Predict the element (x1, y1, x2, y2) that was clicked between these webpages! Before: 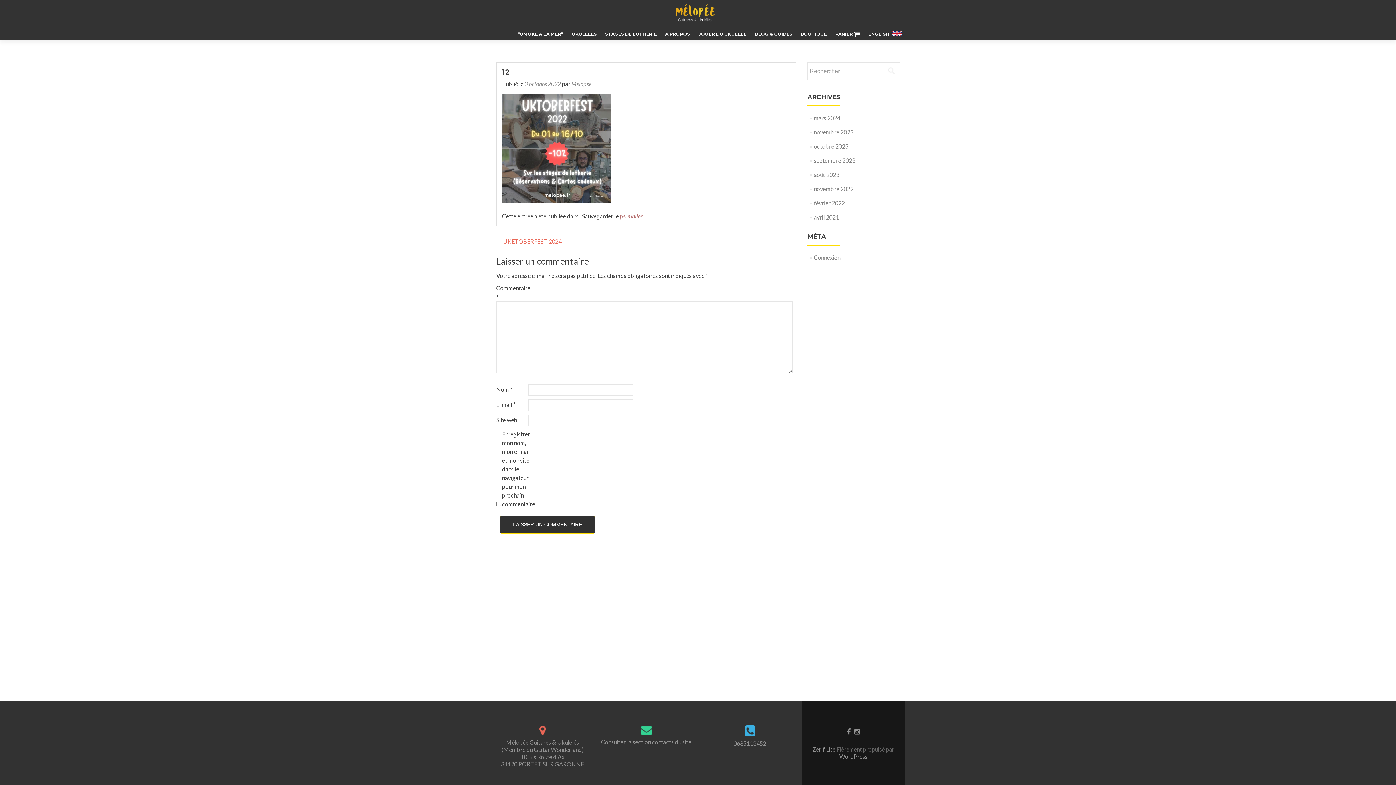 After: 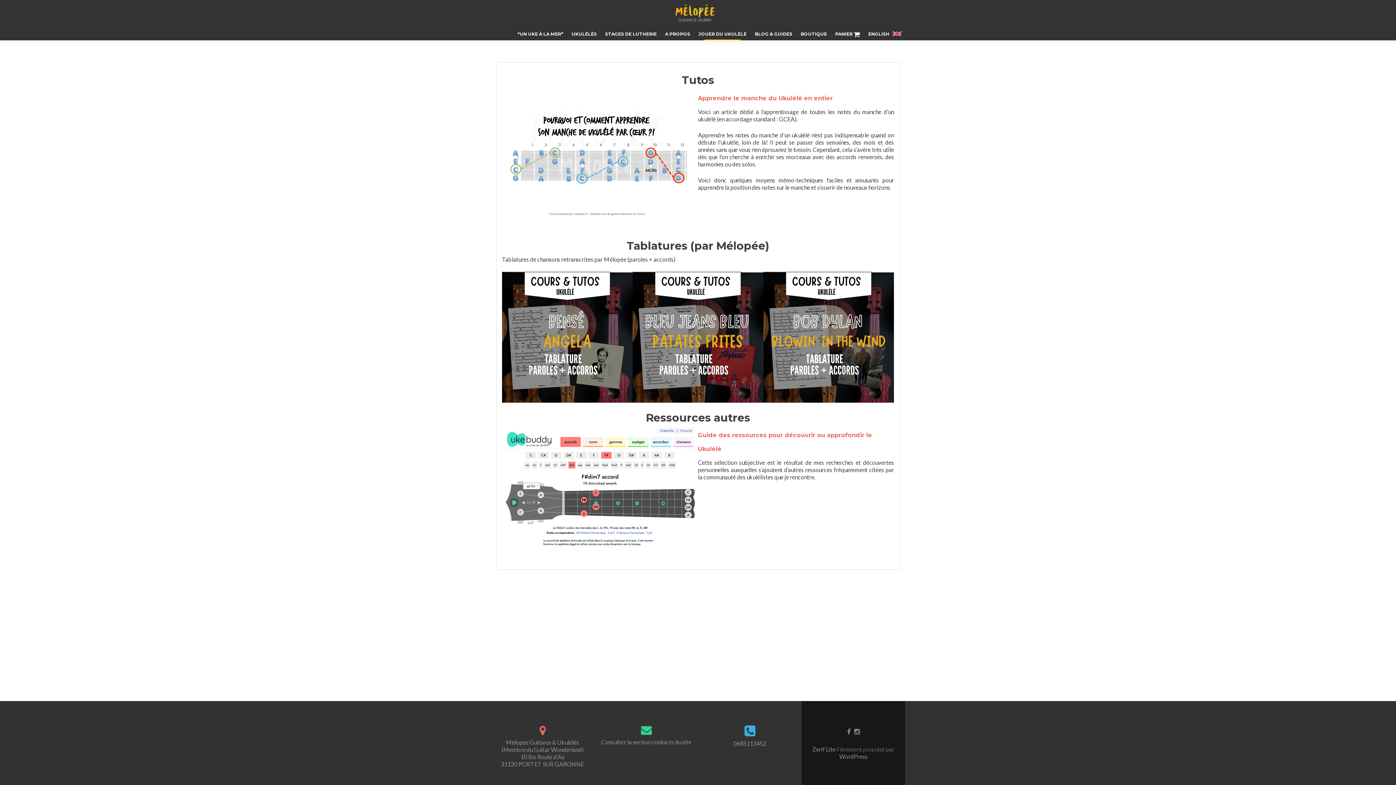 Action: bbox: (698, 27, 746, 40) label: JOUER DU UKULÉLÉ